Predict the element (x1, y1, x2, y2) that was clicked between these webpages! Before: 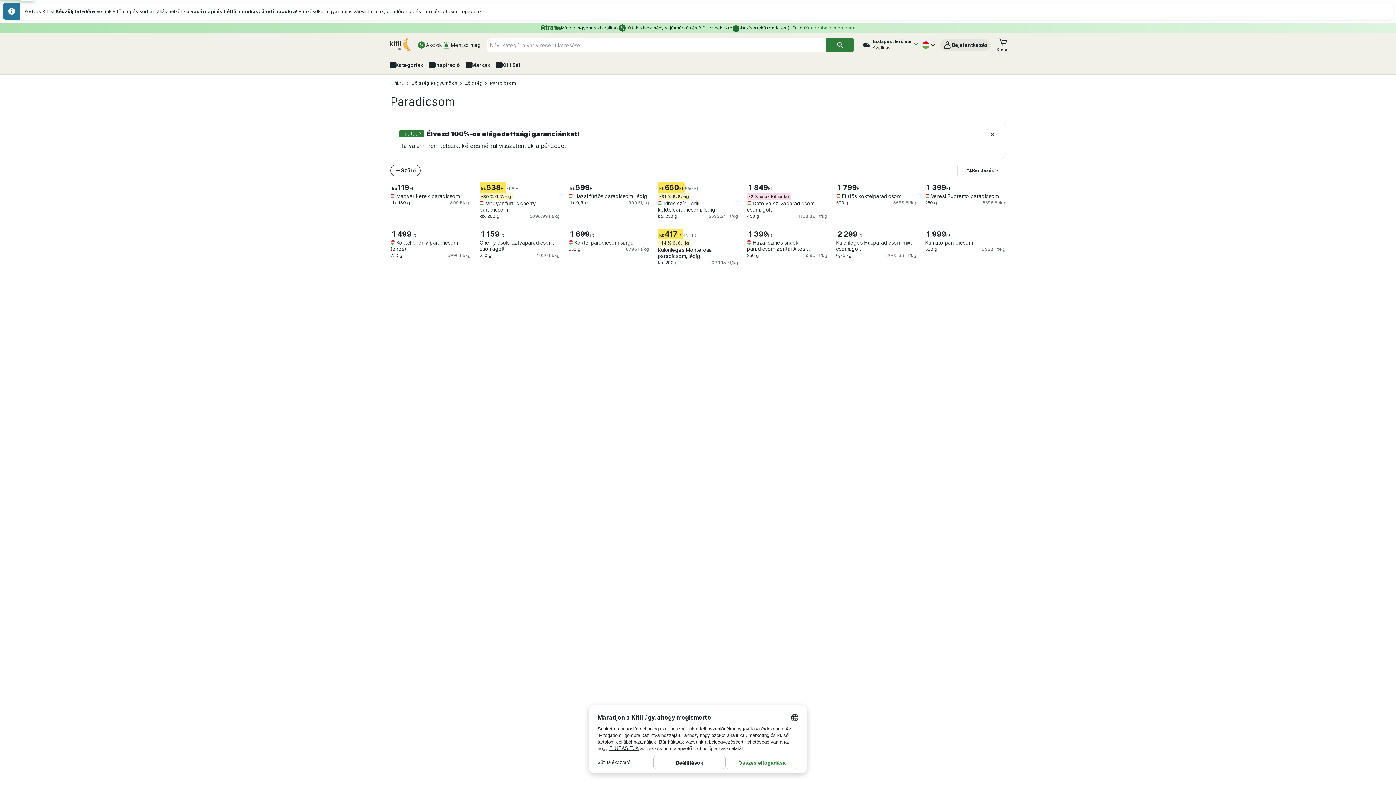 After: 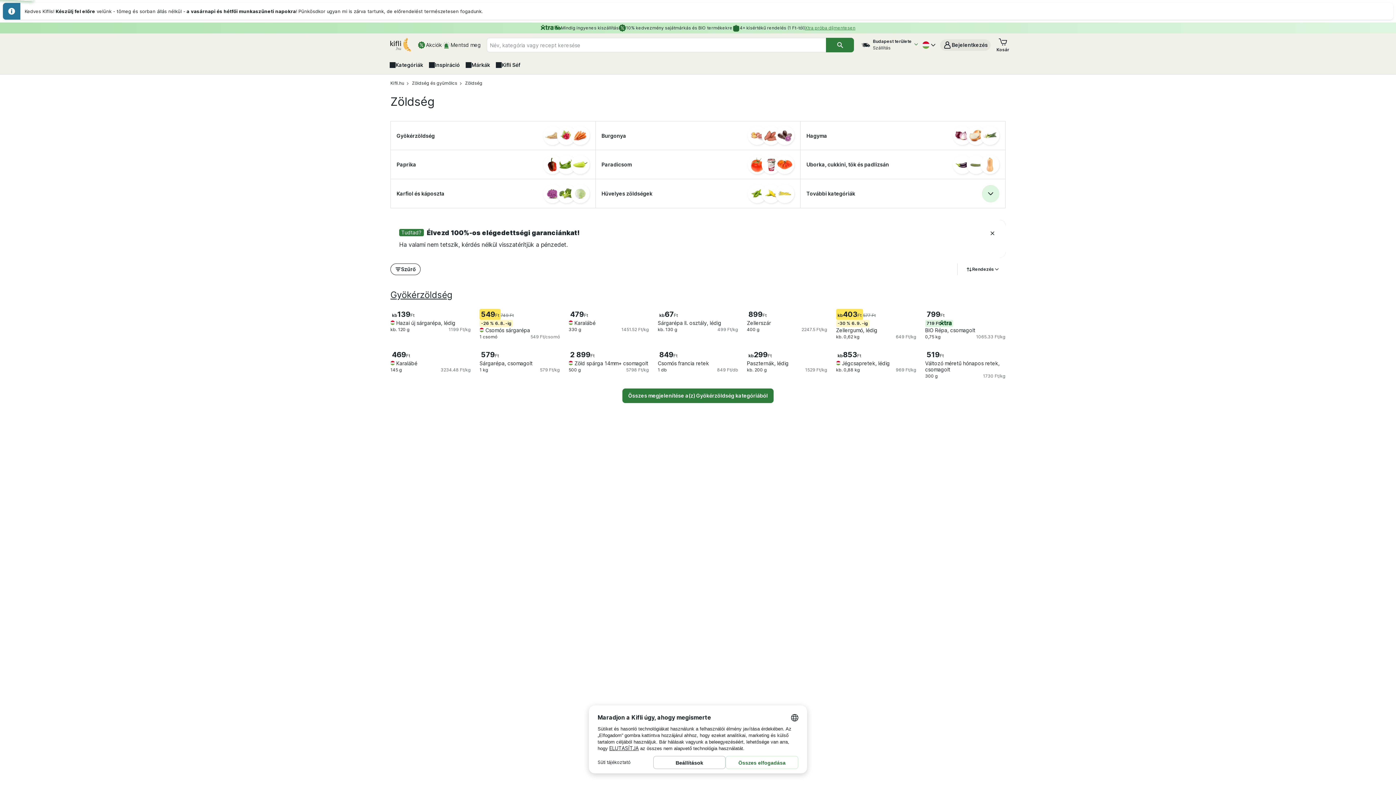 Action: label: Zöldség bbox: (465, 80, 482, 85)